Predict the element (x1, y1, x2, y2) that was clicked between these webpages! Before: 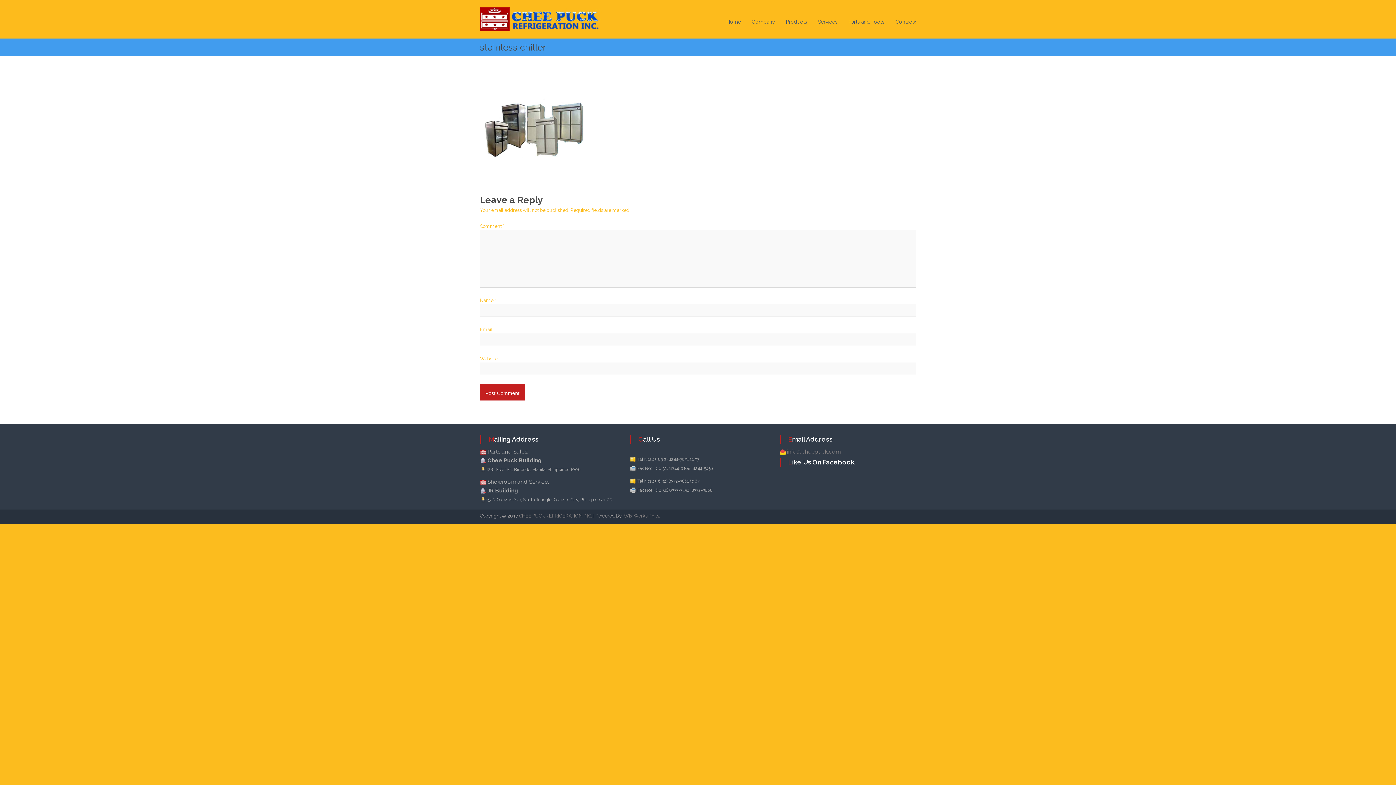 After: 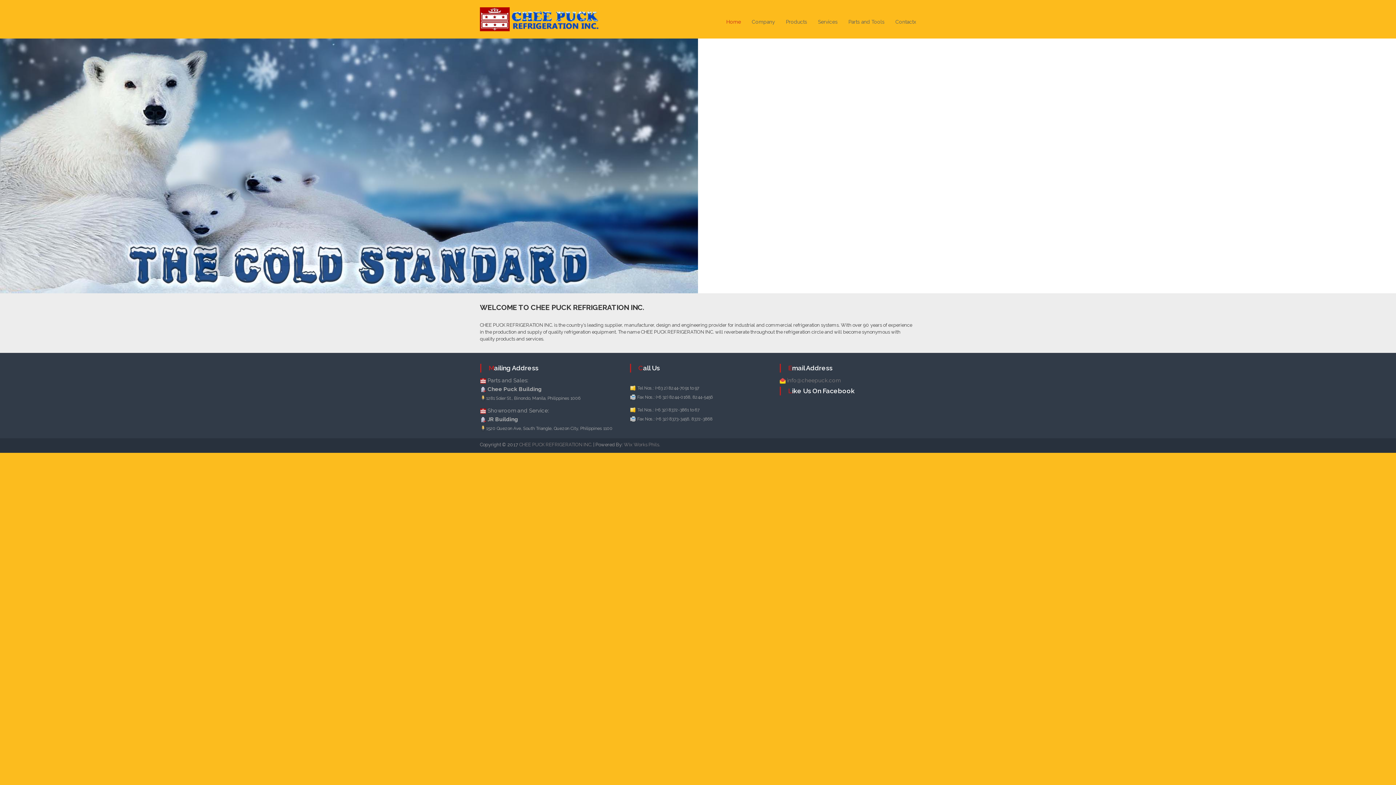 Action: bbox: (480, 16, 601, 21)